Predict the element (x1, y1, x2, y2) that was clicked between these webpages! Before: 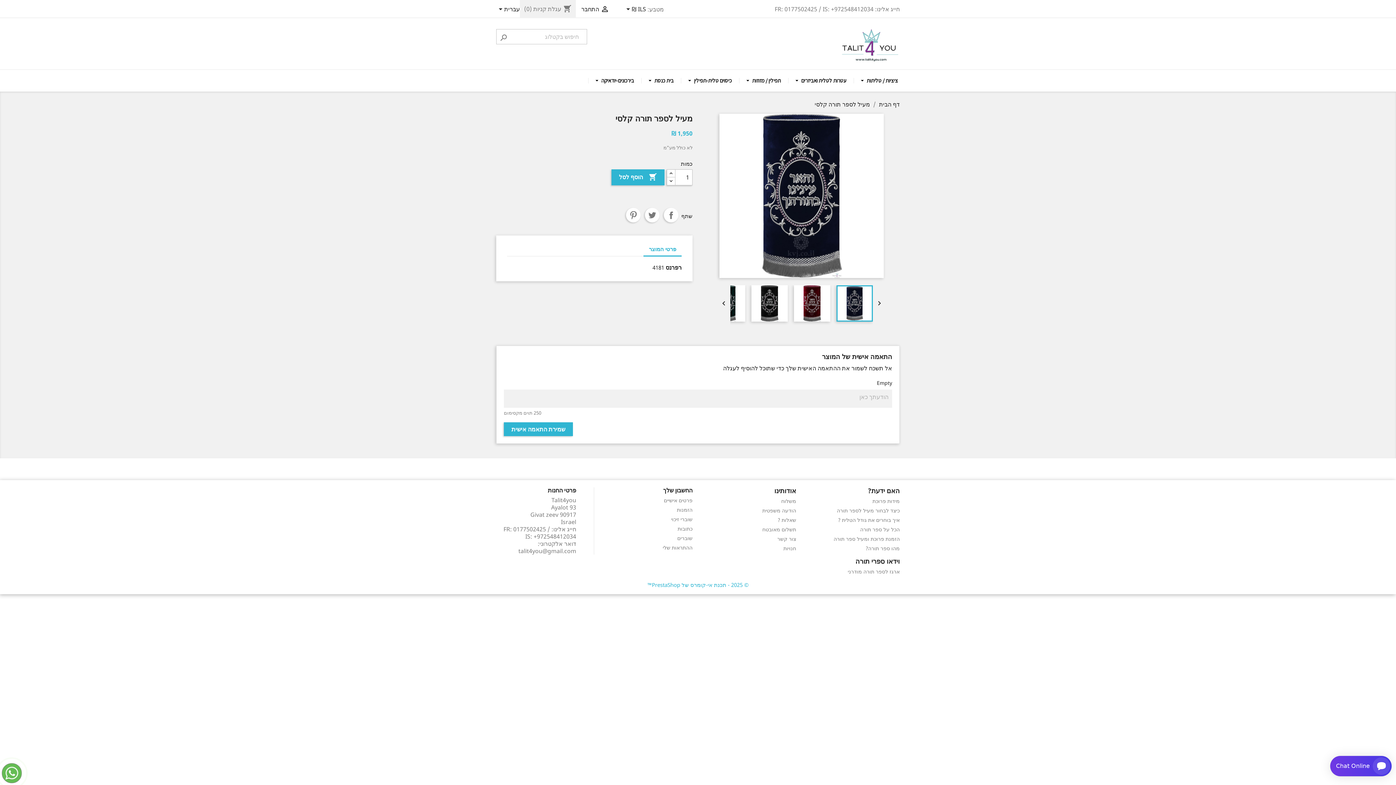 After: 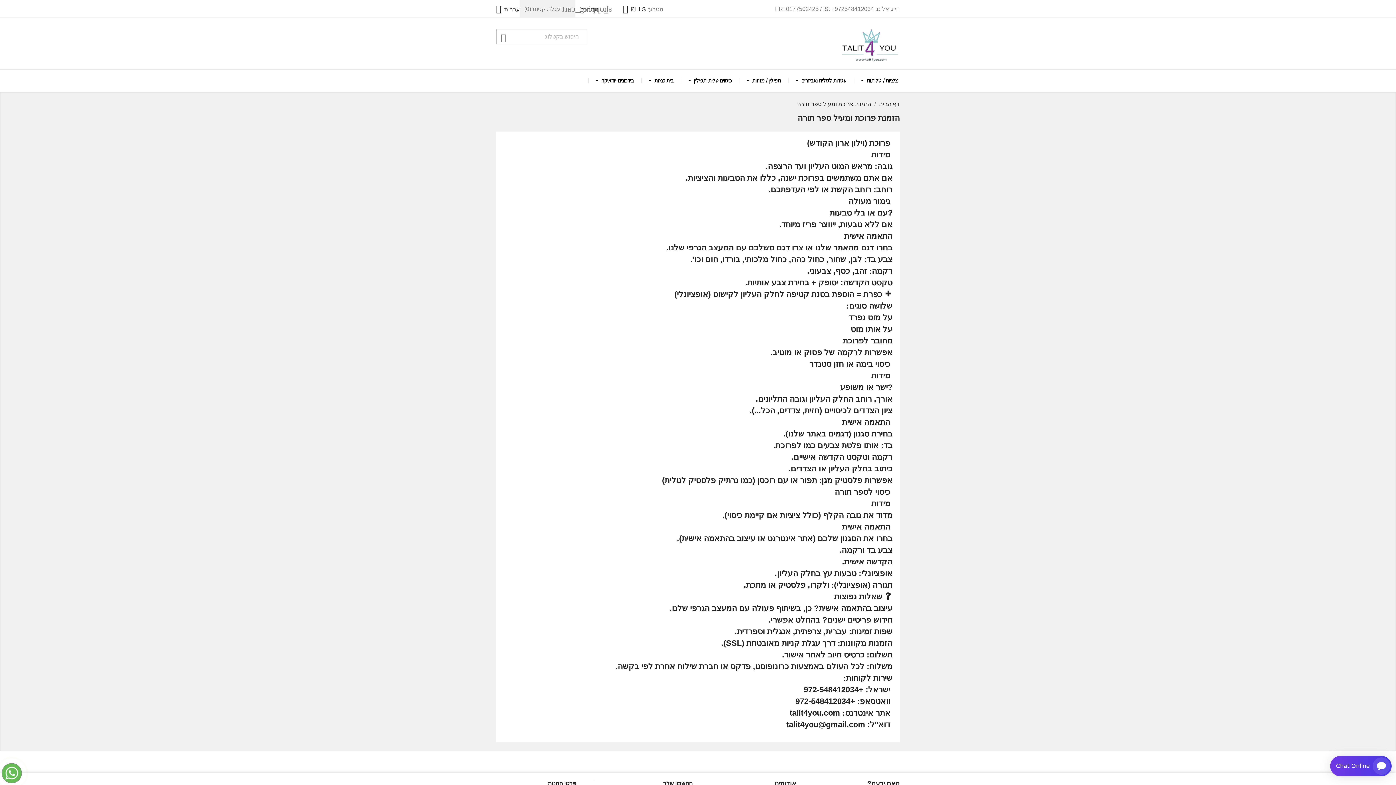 Action: label: הזמנת פרוכת ומעיל ספר תורה bbox: (833, 535, 900, 542)